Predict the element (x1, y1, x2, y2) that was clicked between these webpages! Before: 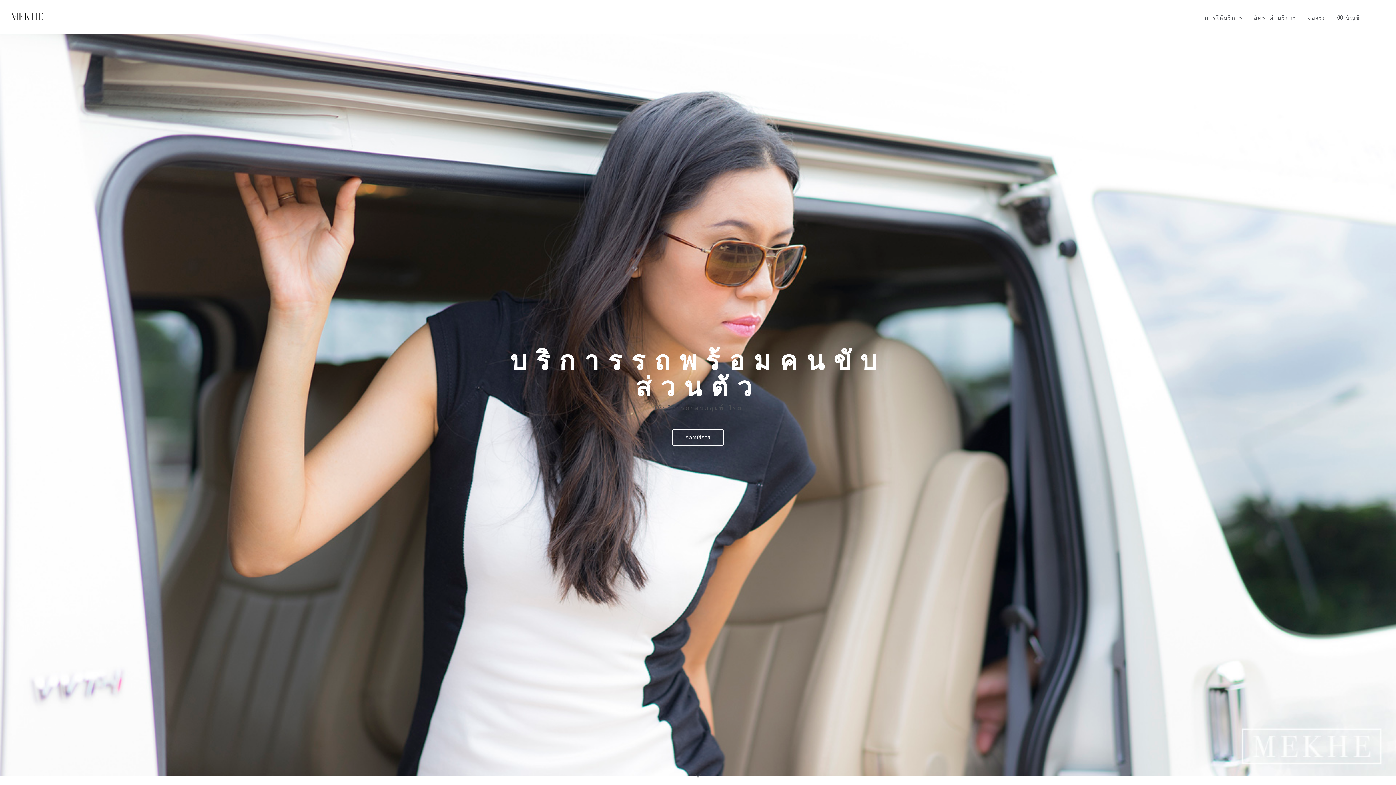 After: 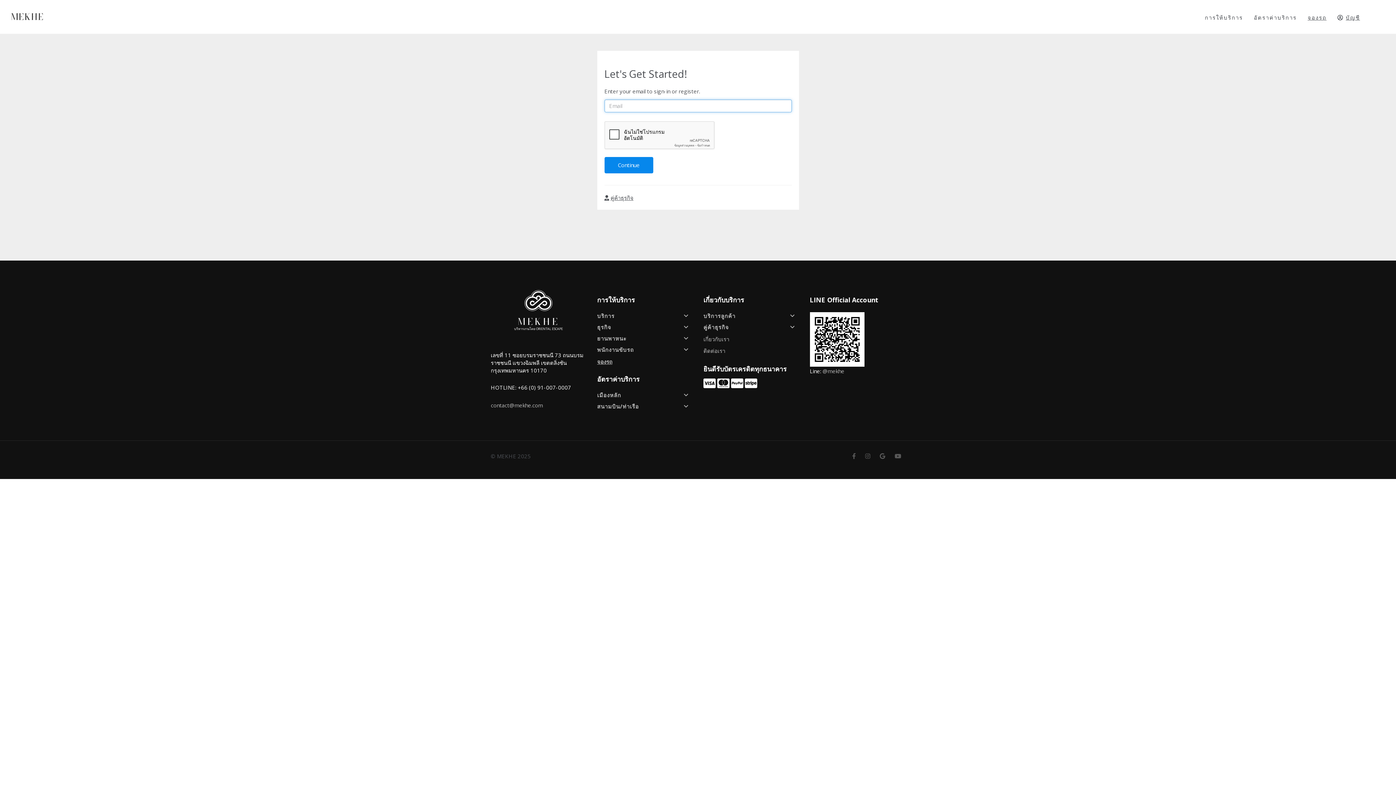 Action: label:  บัญชี bbox: (1336, 0, 1361, 23)